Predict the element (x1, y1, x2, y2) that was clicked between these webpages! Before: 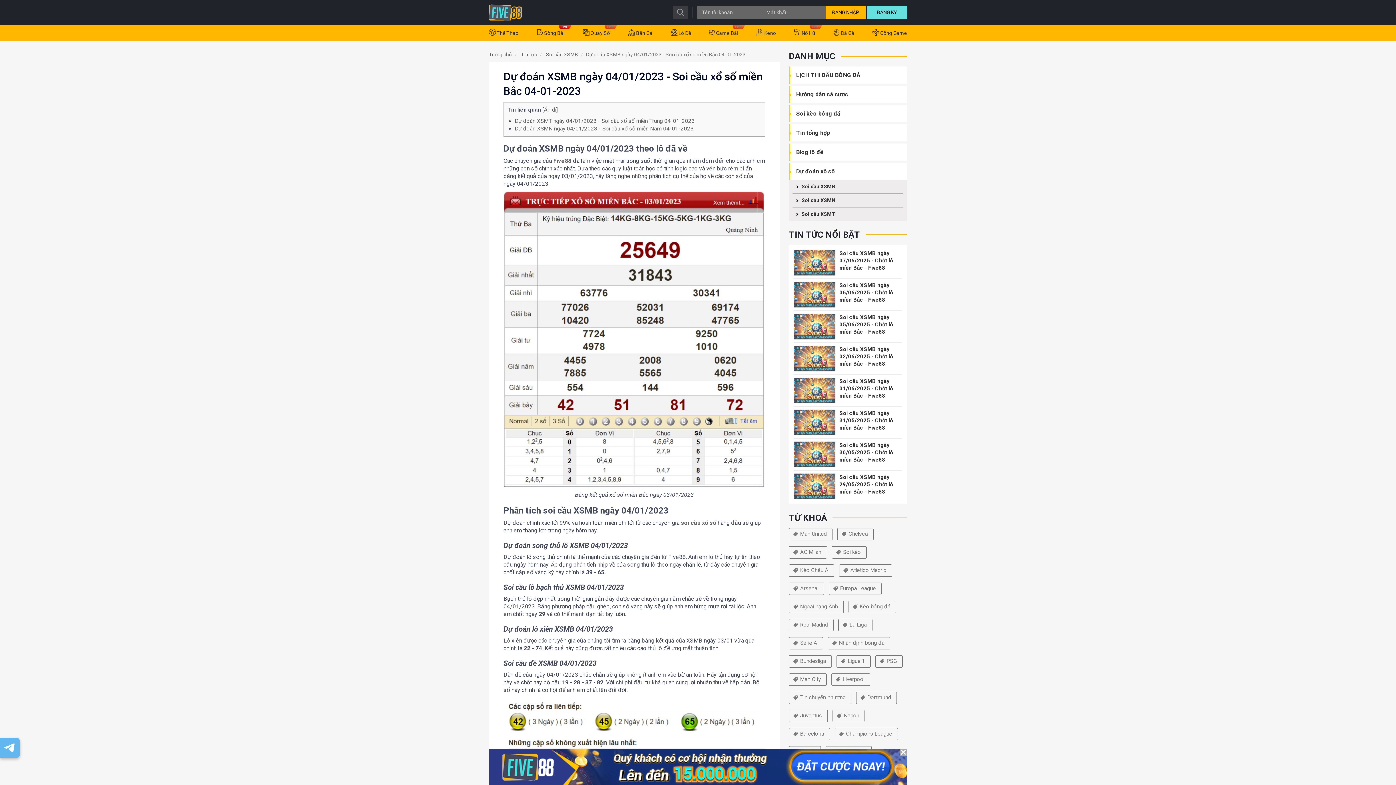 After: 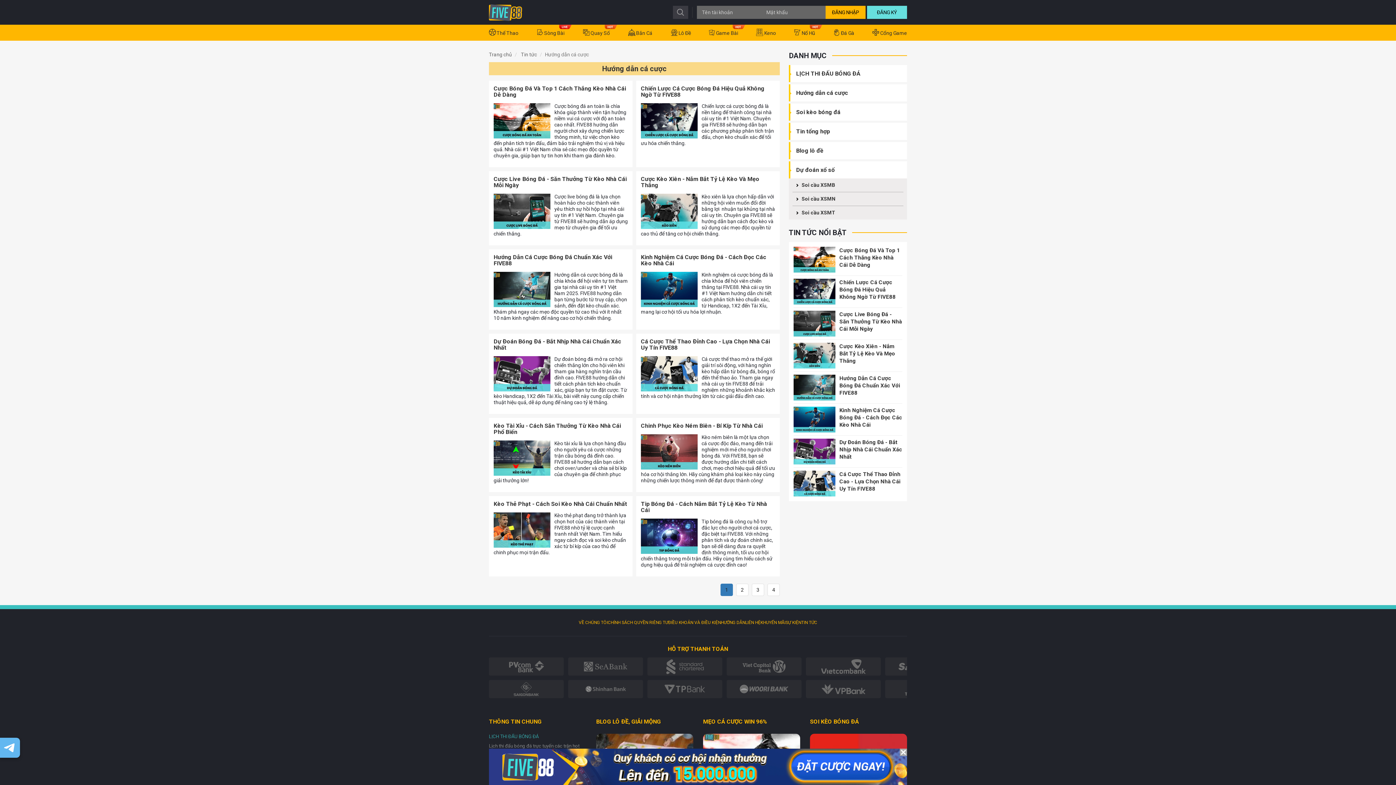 Action: label: Hướng dẫn cá cược bbox: (789, 85, 907, 102)